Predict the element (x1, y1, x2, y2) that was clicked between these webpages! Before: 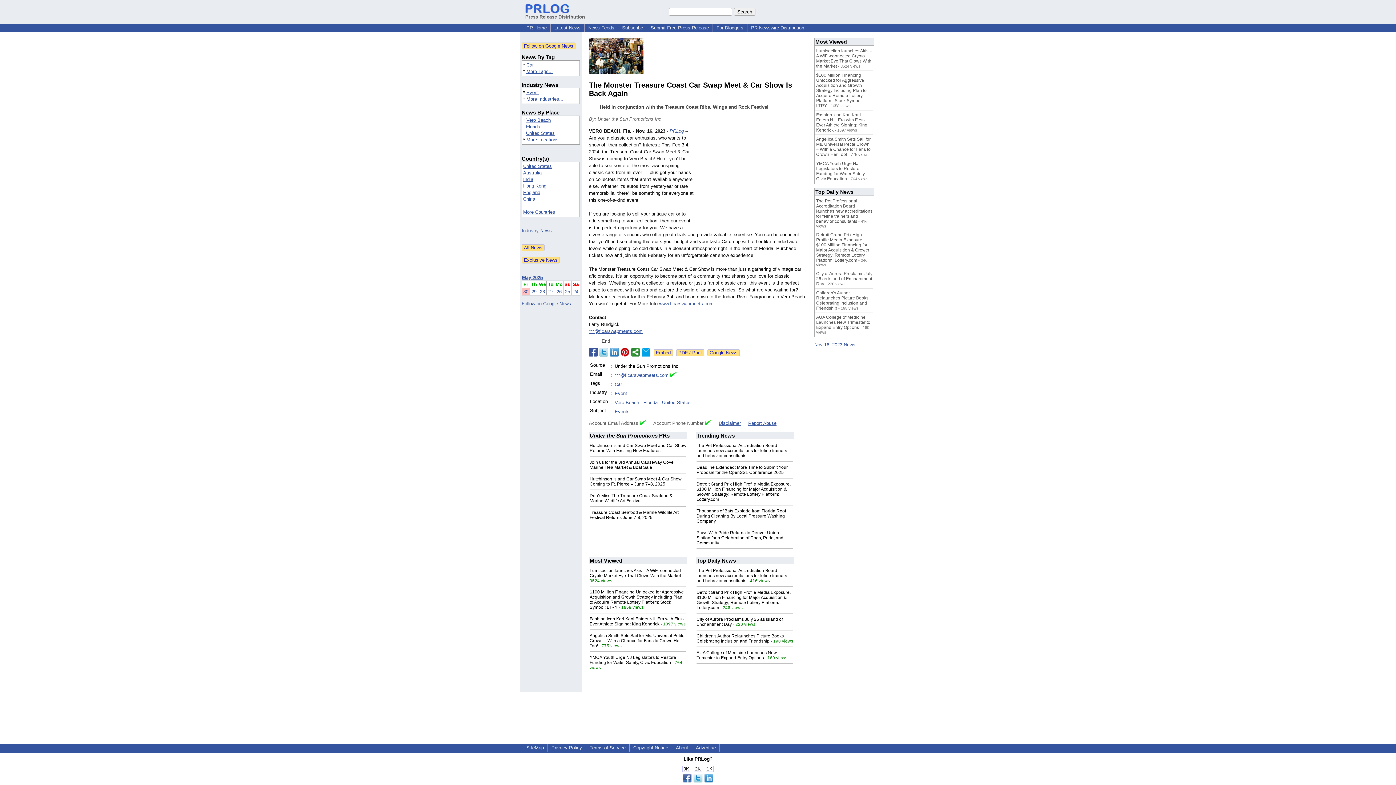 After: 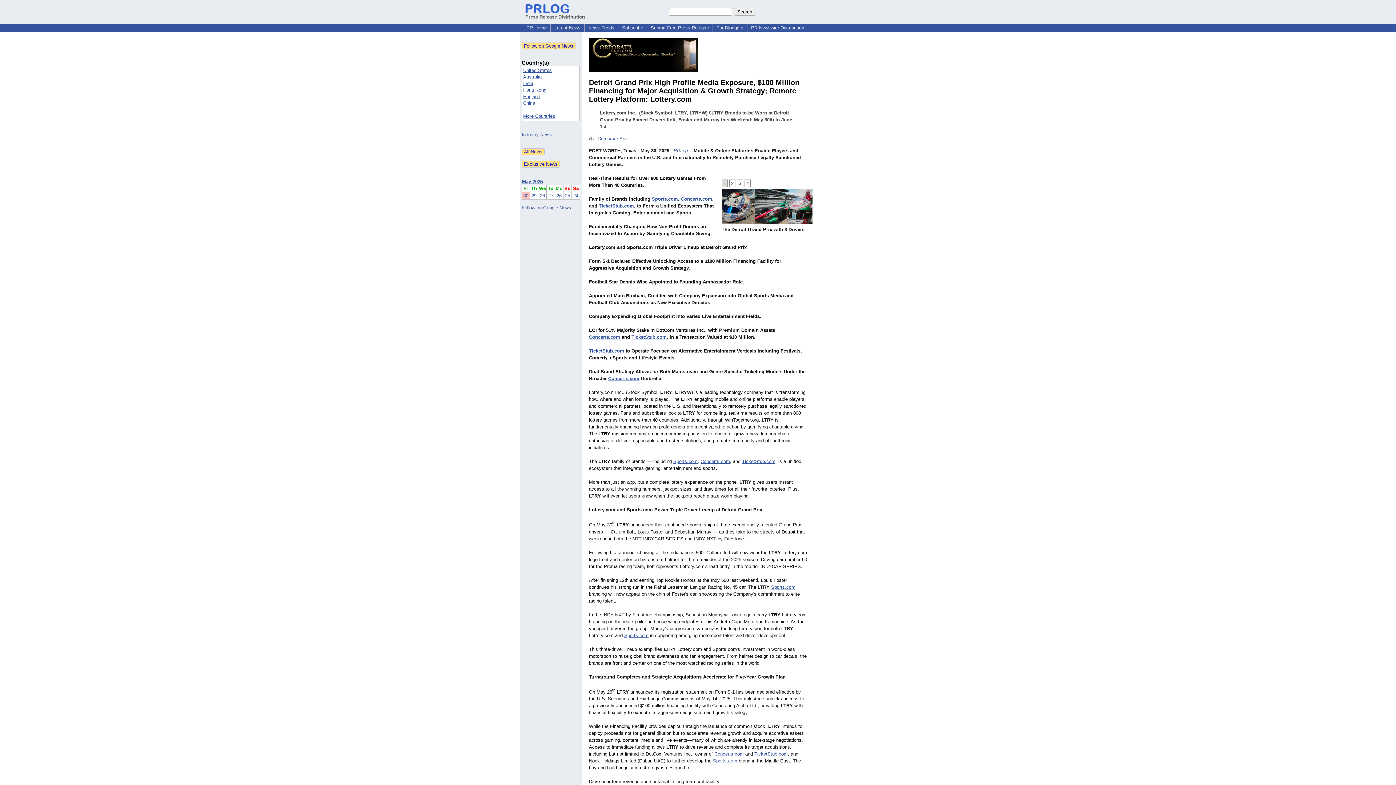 Action: bbox: (696, 590, 790, 610) label: Detroit Grand Prix High Profile Media Exposure, $100 Million Financing for Major Acquisition & Growth Strategy; Remote Lottery Platform: Lottery.com